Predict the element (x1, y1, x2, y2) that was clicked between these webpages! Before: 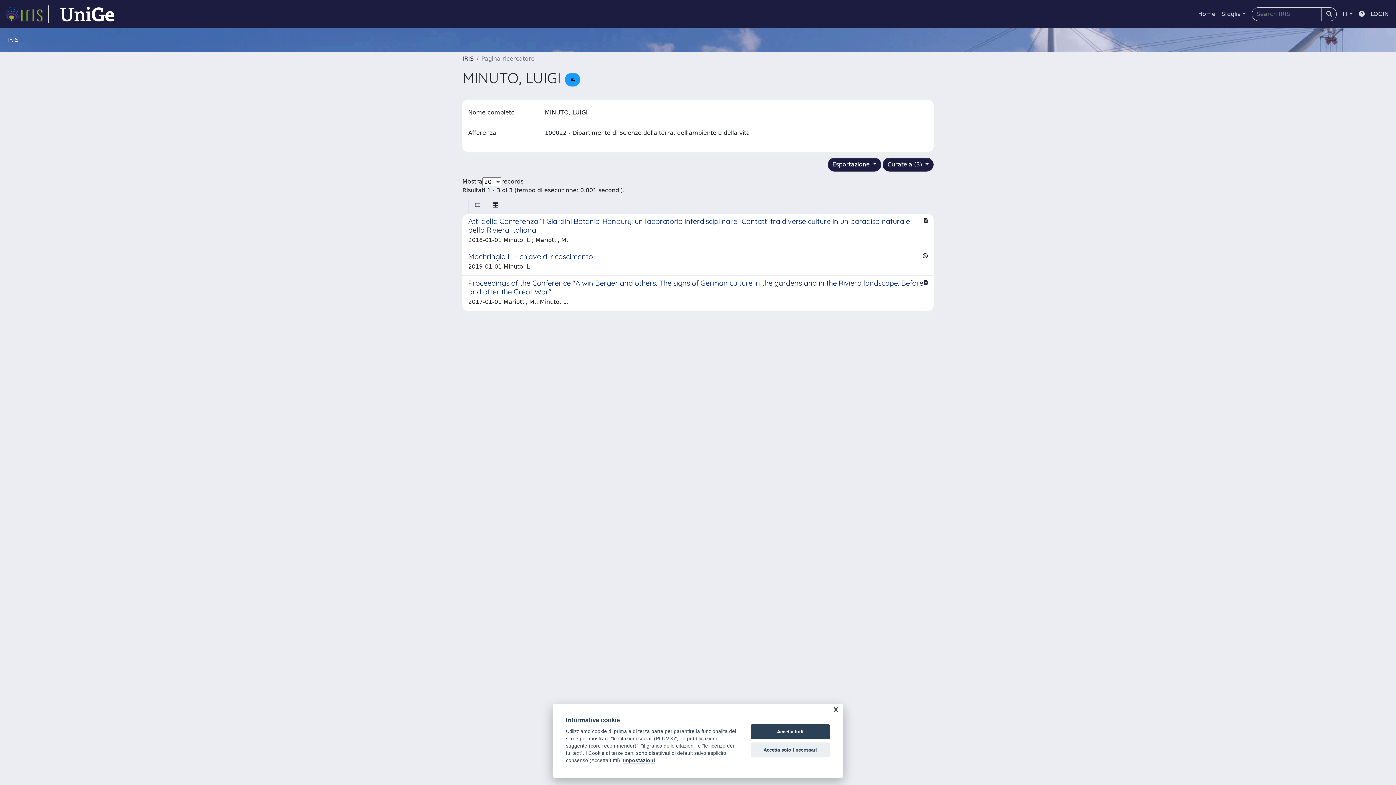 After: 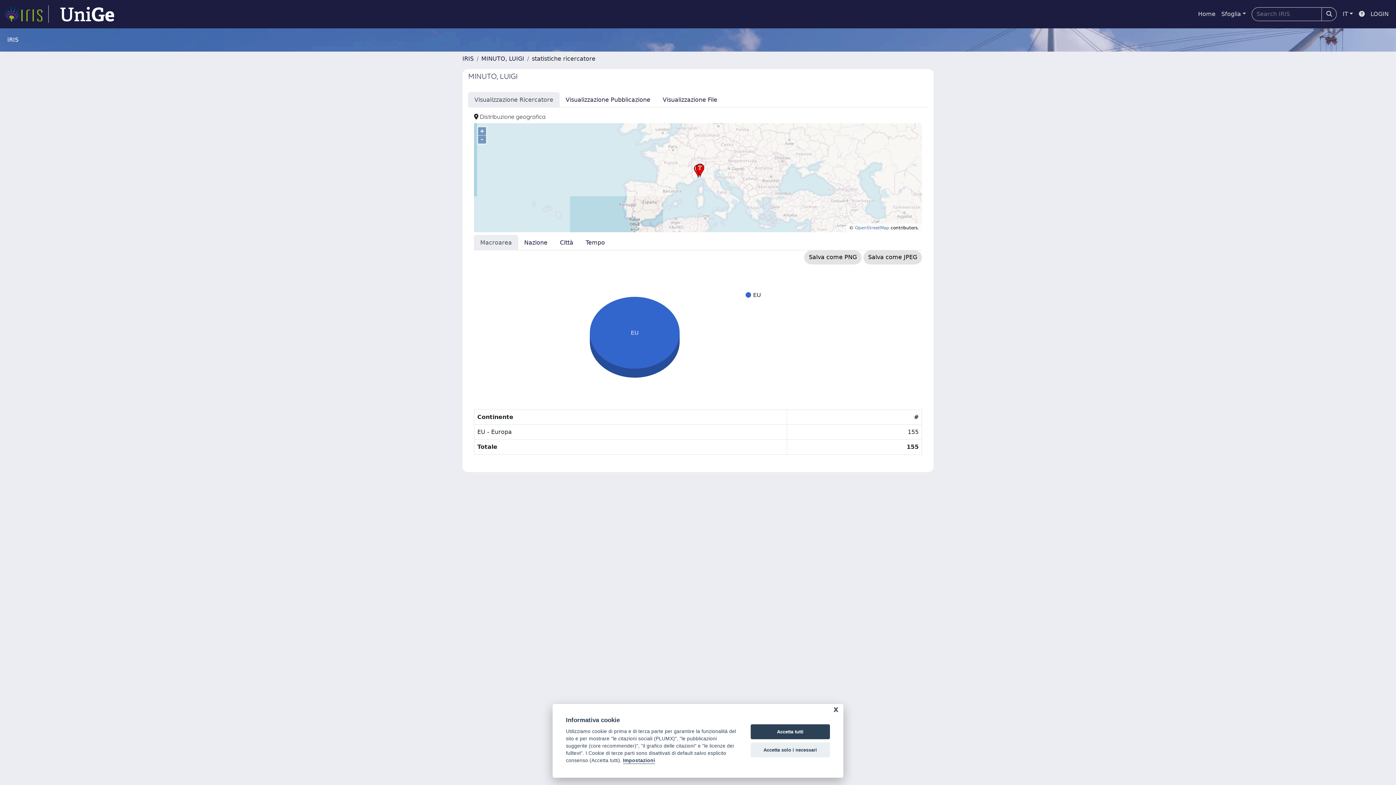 Action: bbox: (565, 72, 580, 86)